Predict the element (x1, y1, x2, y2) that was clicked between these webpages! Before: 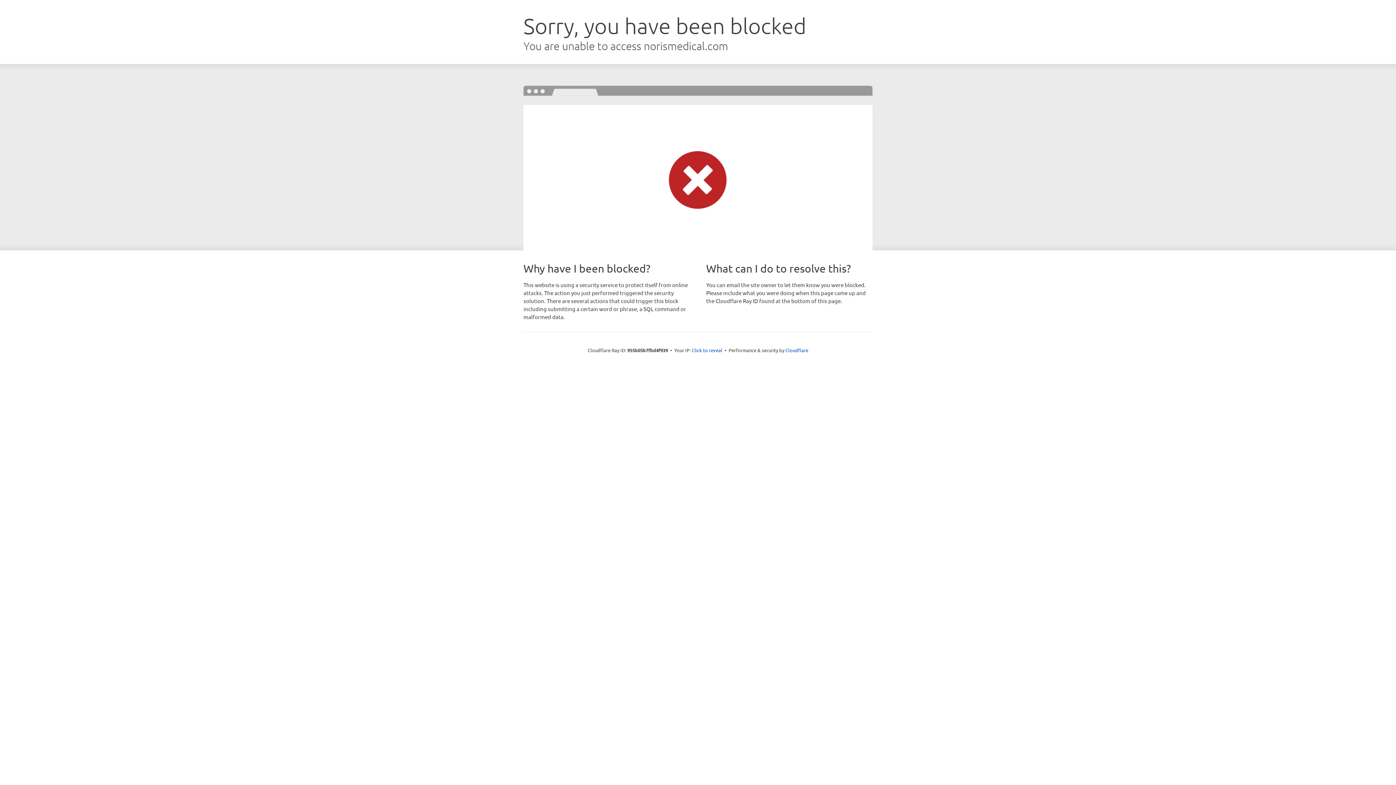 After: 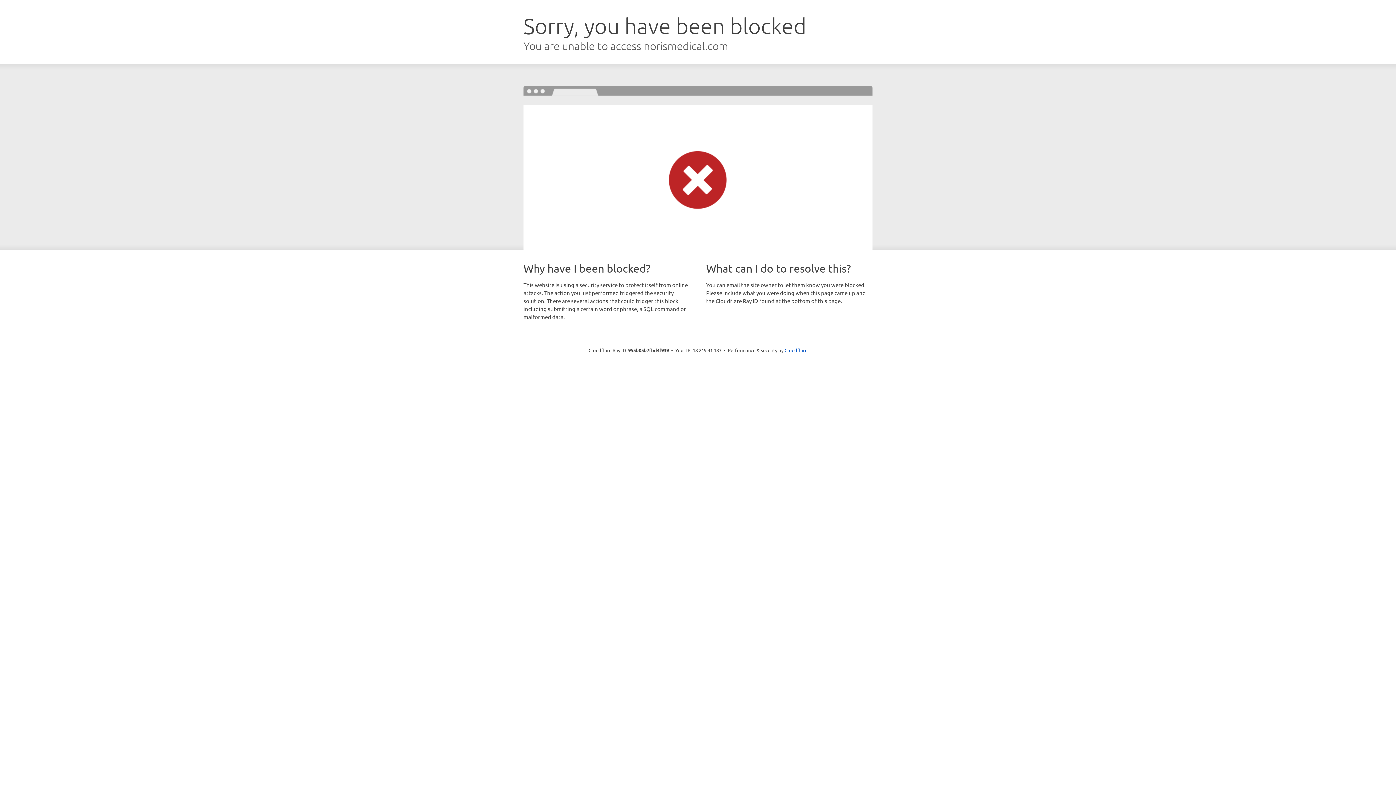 Action: bbox: (692, 346, 722, 353) label: Click to reveal